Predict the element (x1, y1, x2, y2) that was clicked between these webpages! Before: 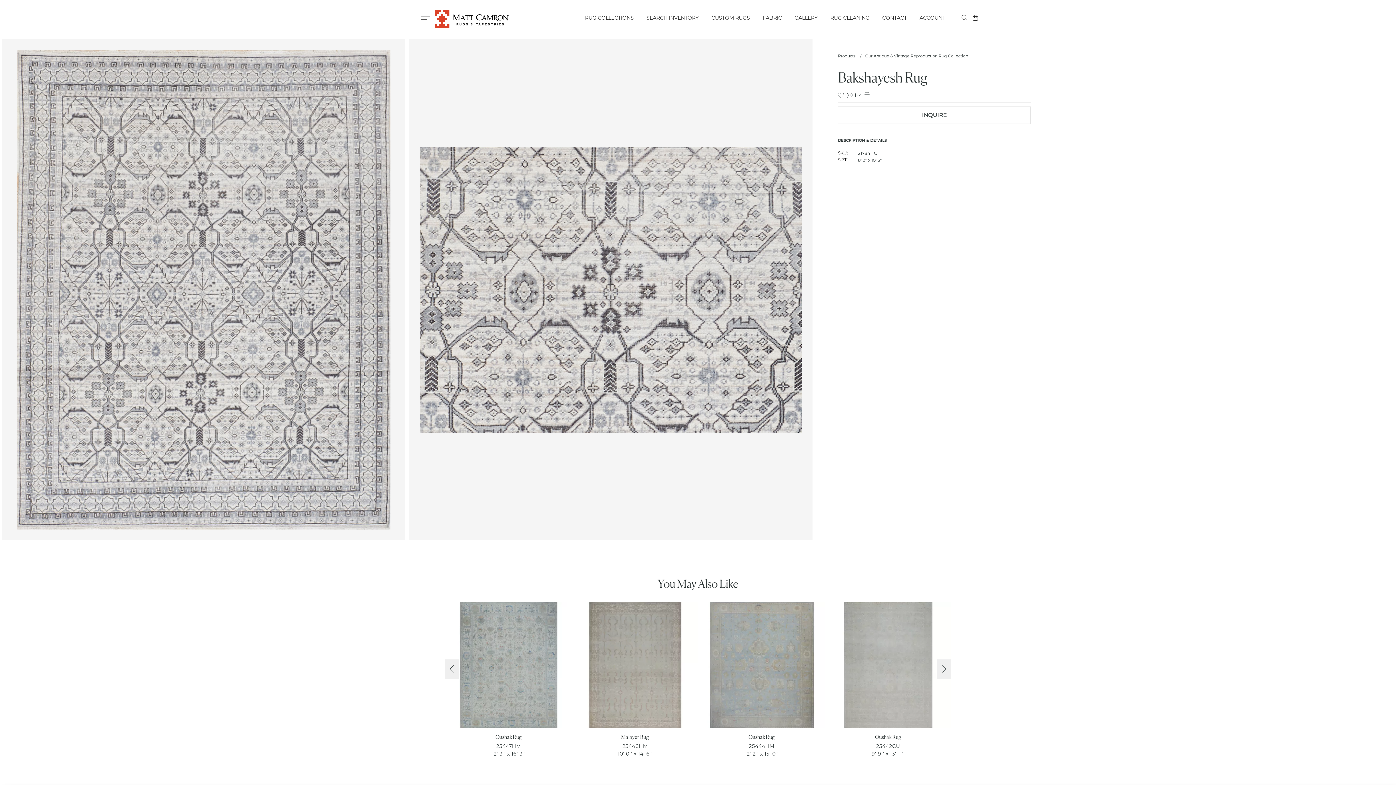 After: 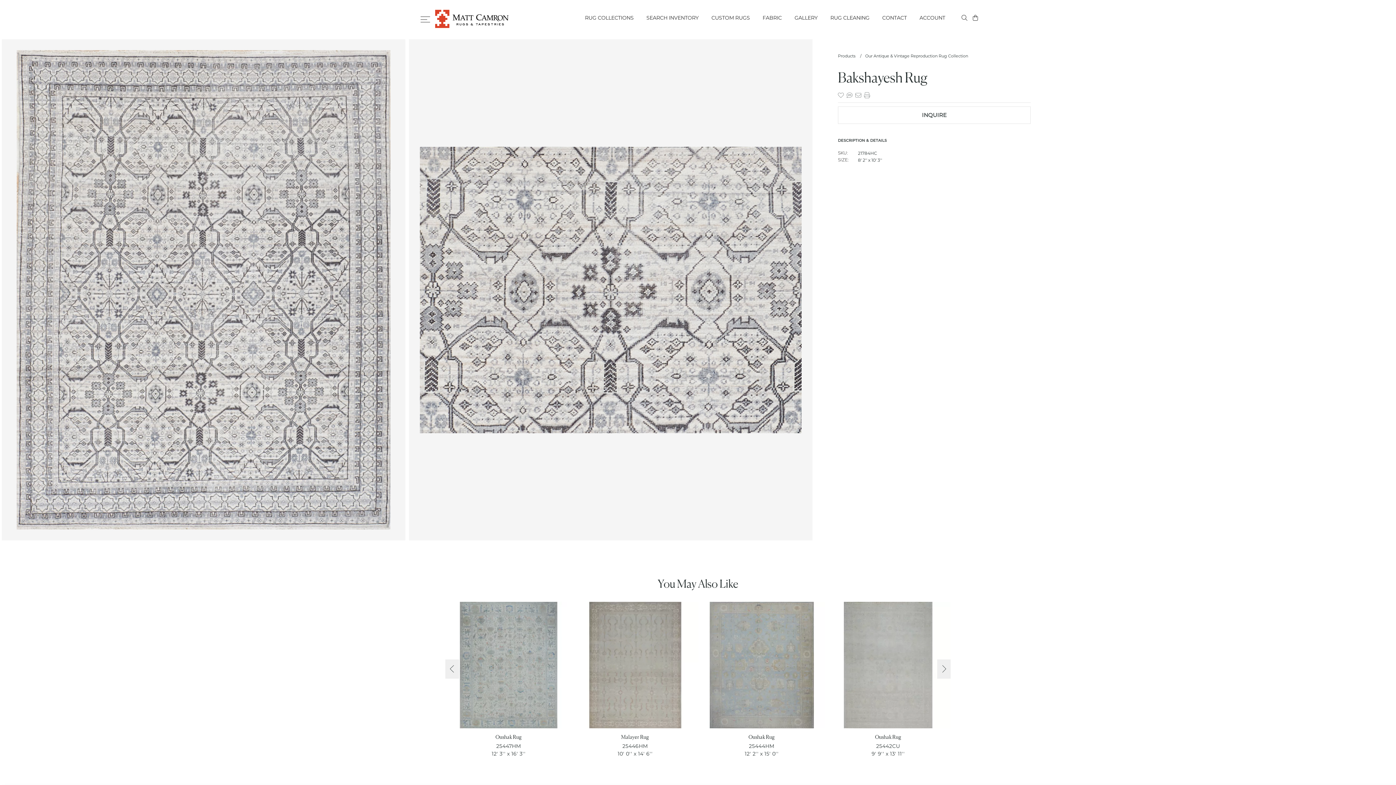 Action: label: Share via text message bbox: (846, 92, 852, 99)